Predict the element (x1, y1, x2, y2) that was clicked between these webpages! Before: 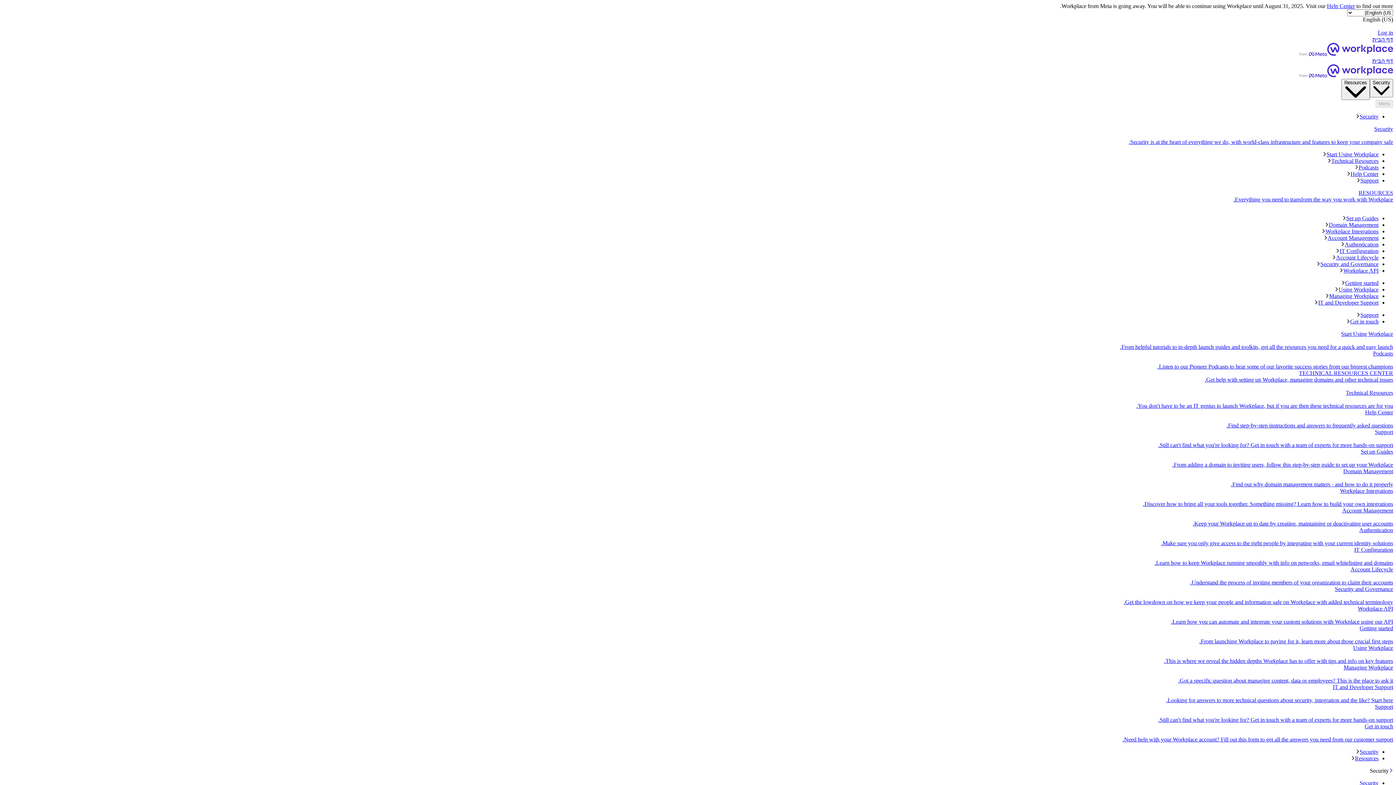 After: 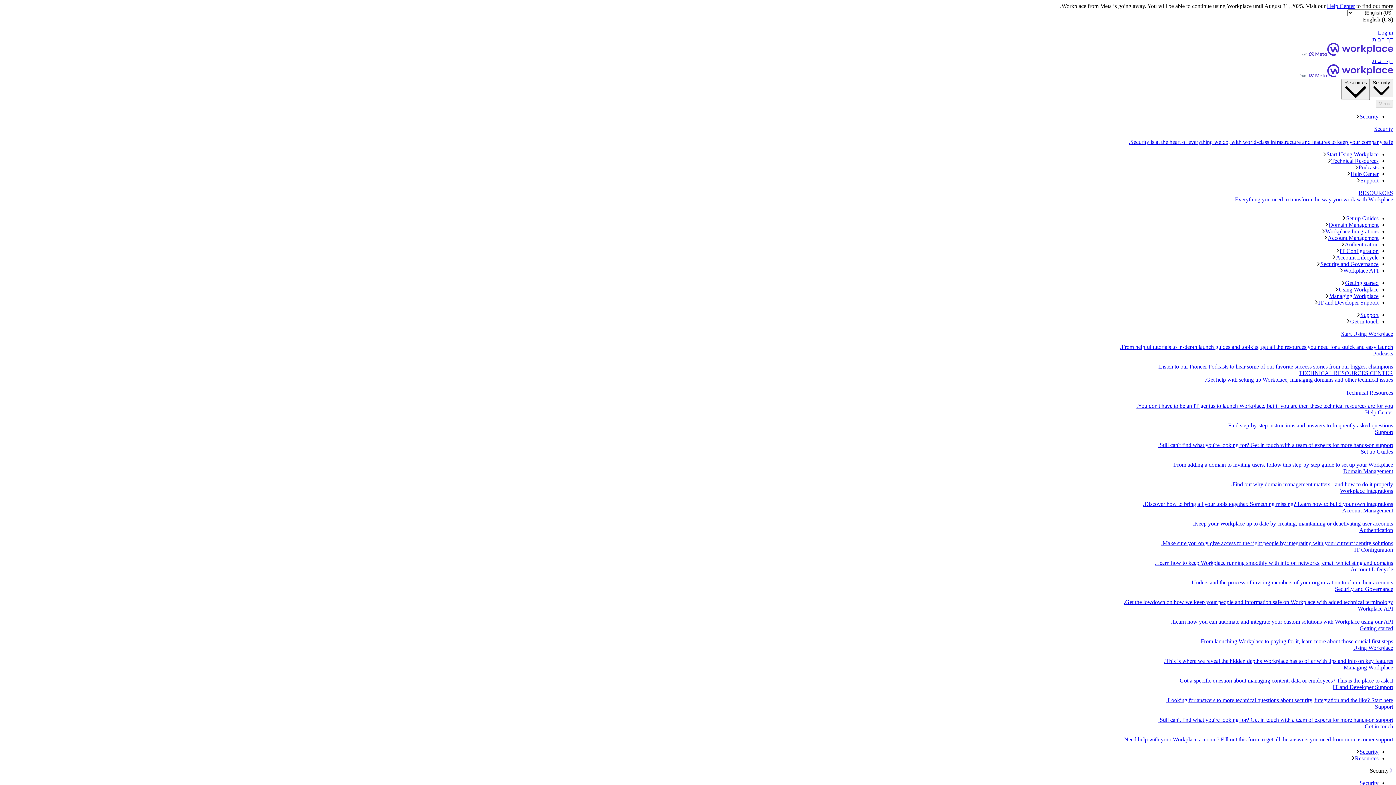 Action: label: Podcasts
Listen to our Pioneer Podcasts to hear some of our favorite success stories from our biggest champions. bbox: (2, 350, 1393, 370)